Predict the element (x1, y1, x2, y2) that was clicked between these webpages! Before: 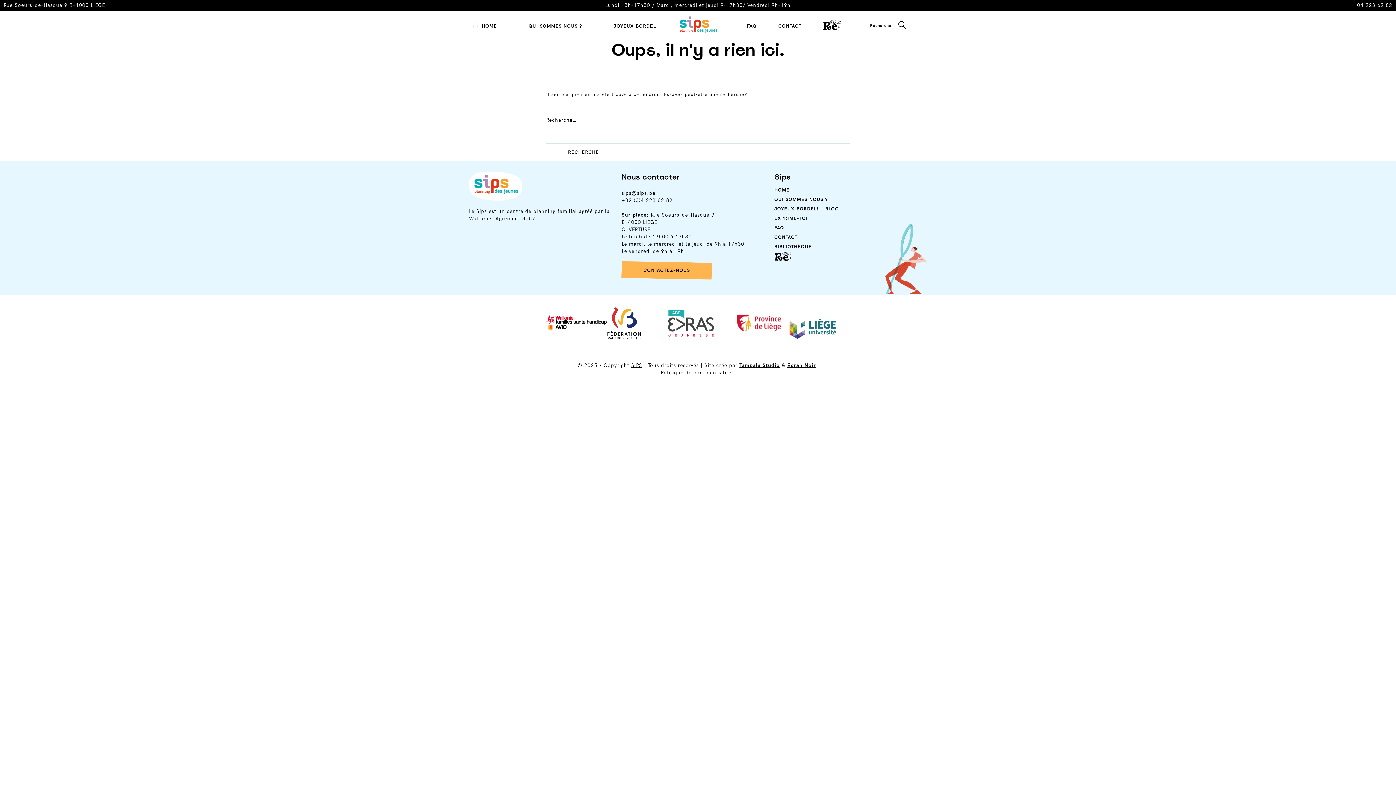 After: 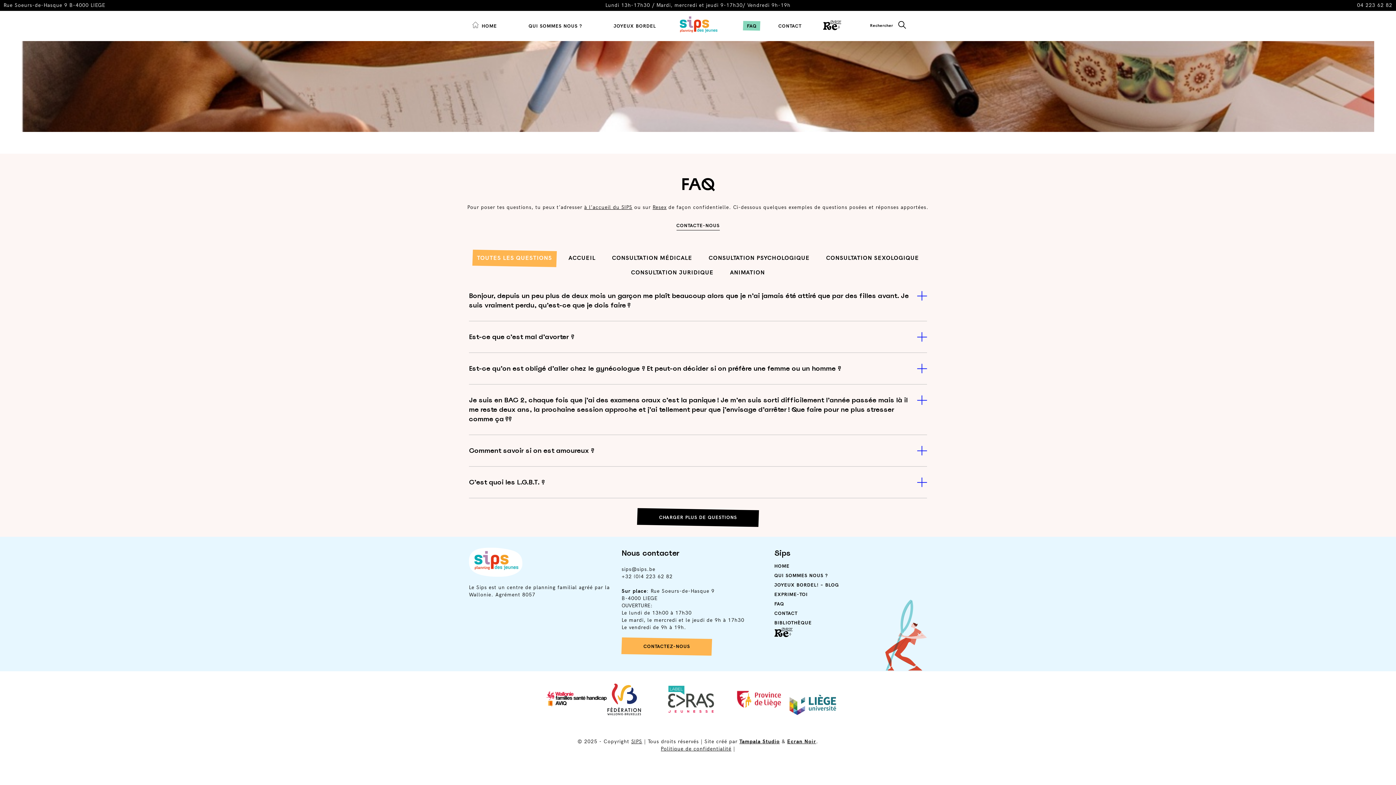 Action: label: FAQ bbox: (774, 224, 784, 230)